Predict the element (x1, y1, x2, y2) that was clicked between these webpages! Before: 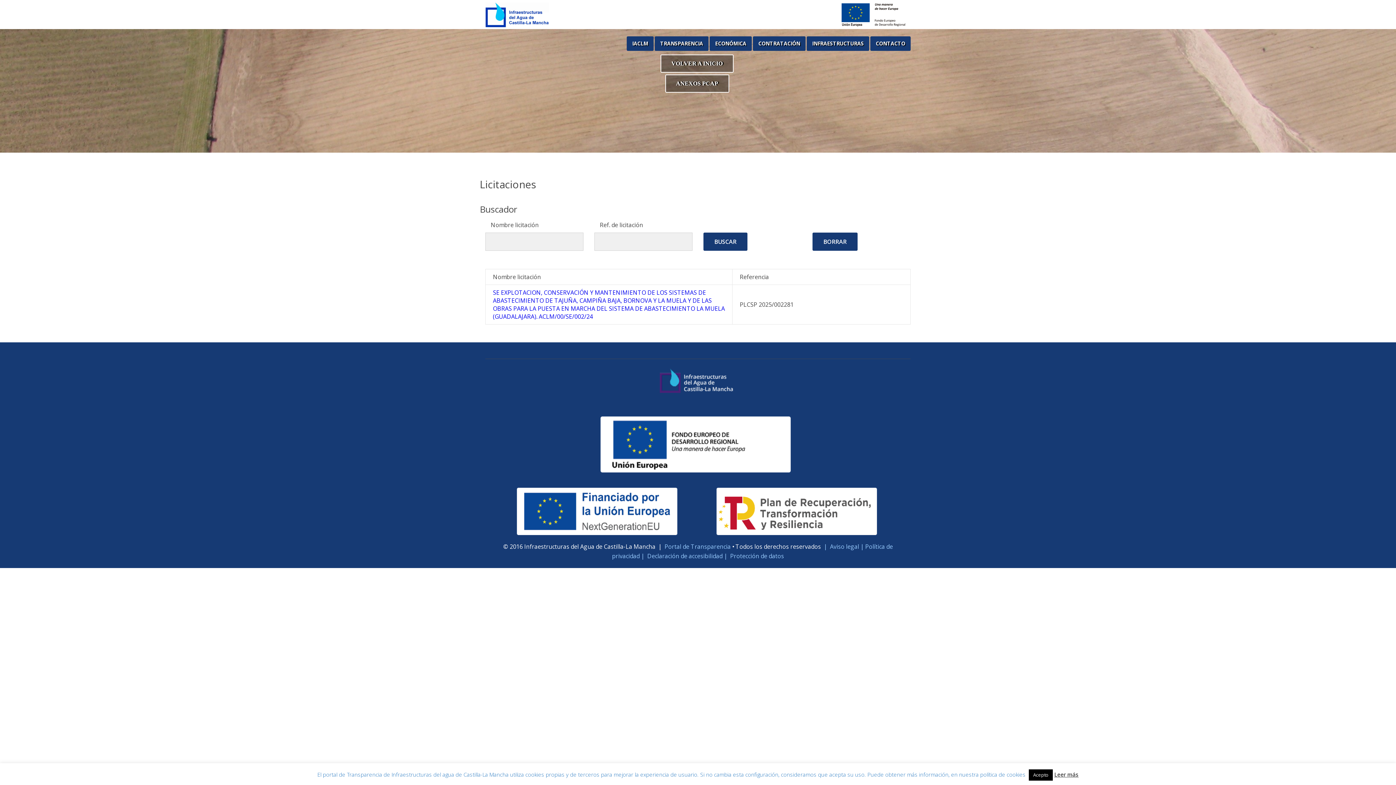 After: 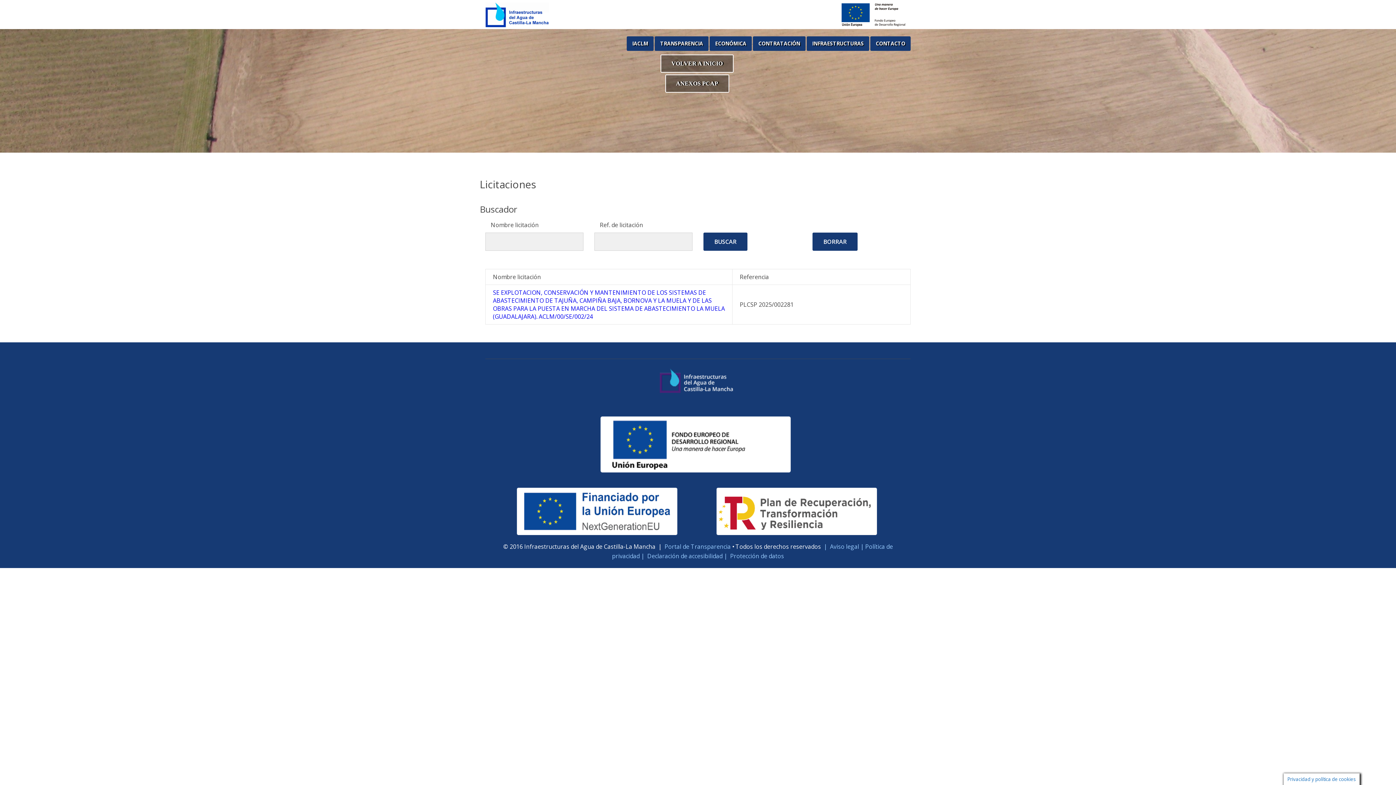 Action: label: Acepto bbox: (1029, 769, 1053, 781)